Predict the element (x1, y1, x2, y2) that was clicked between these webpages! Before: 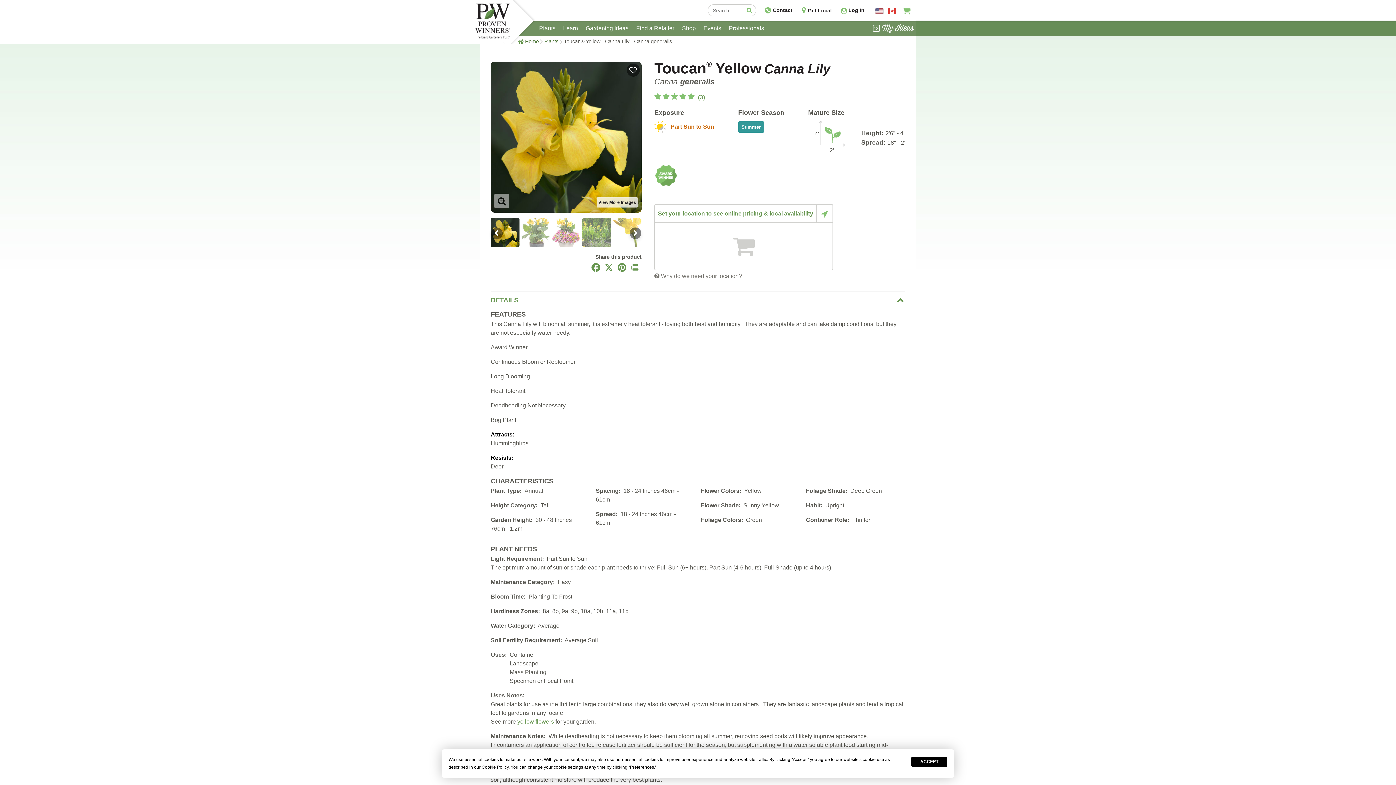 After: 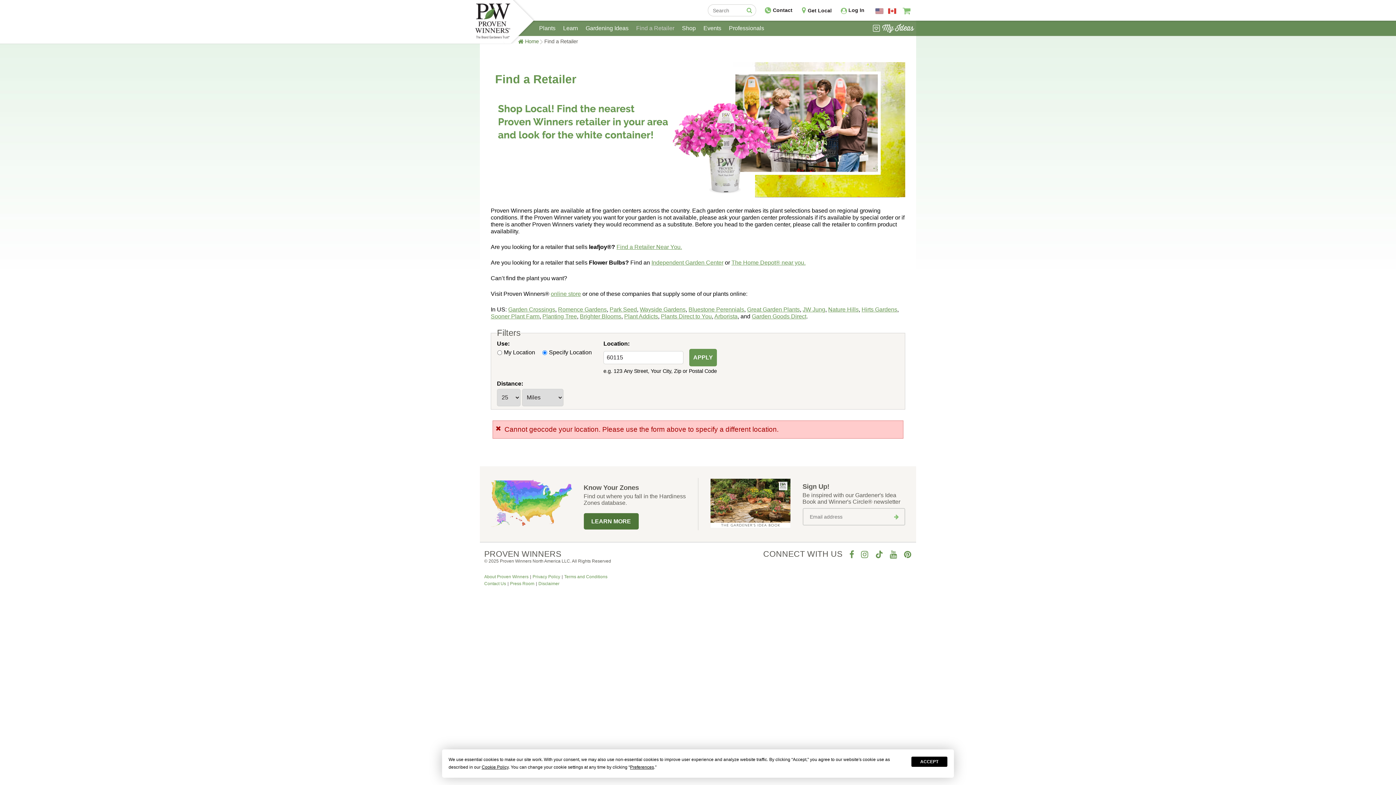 Action: label: Find a Retailer bbox: (633, 23, 677, 33)